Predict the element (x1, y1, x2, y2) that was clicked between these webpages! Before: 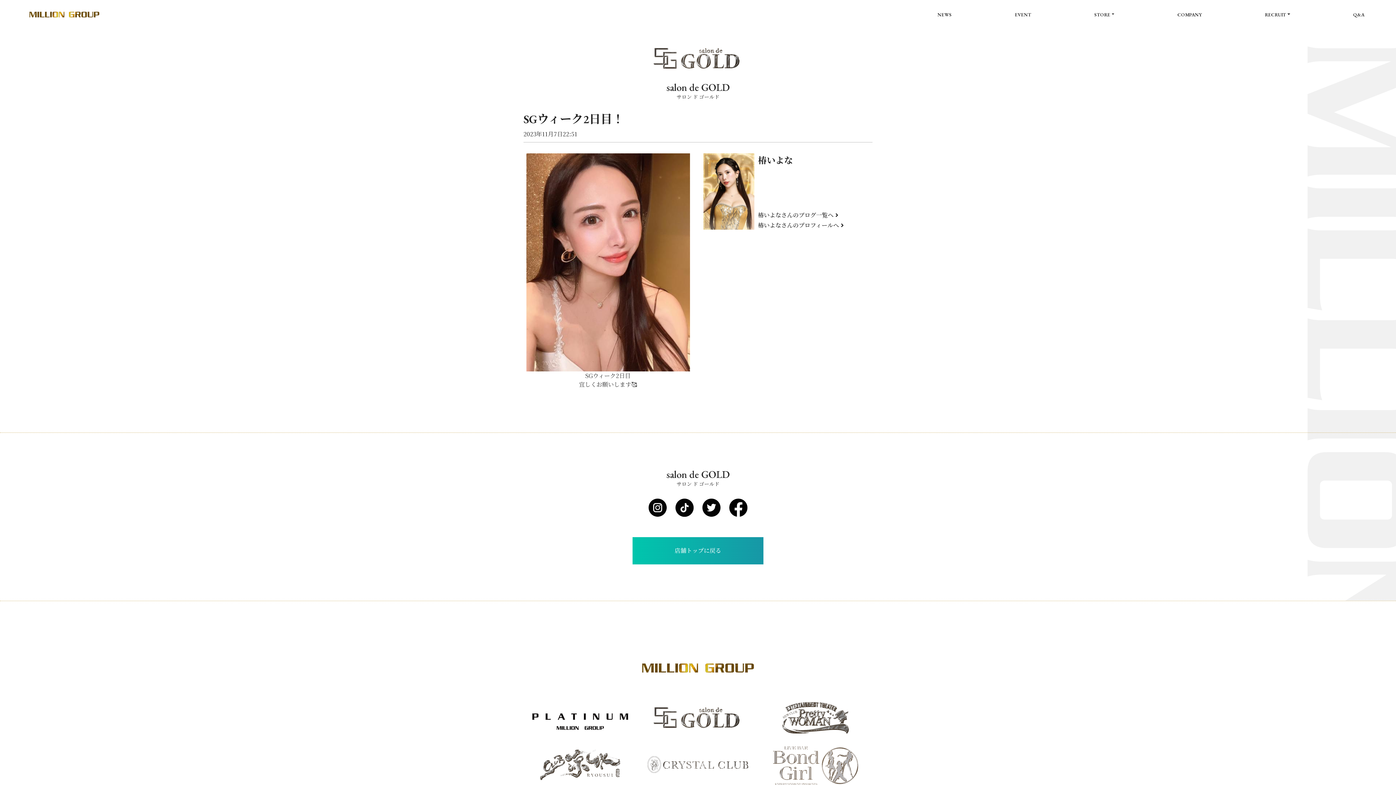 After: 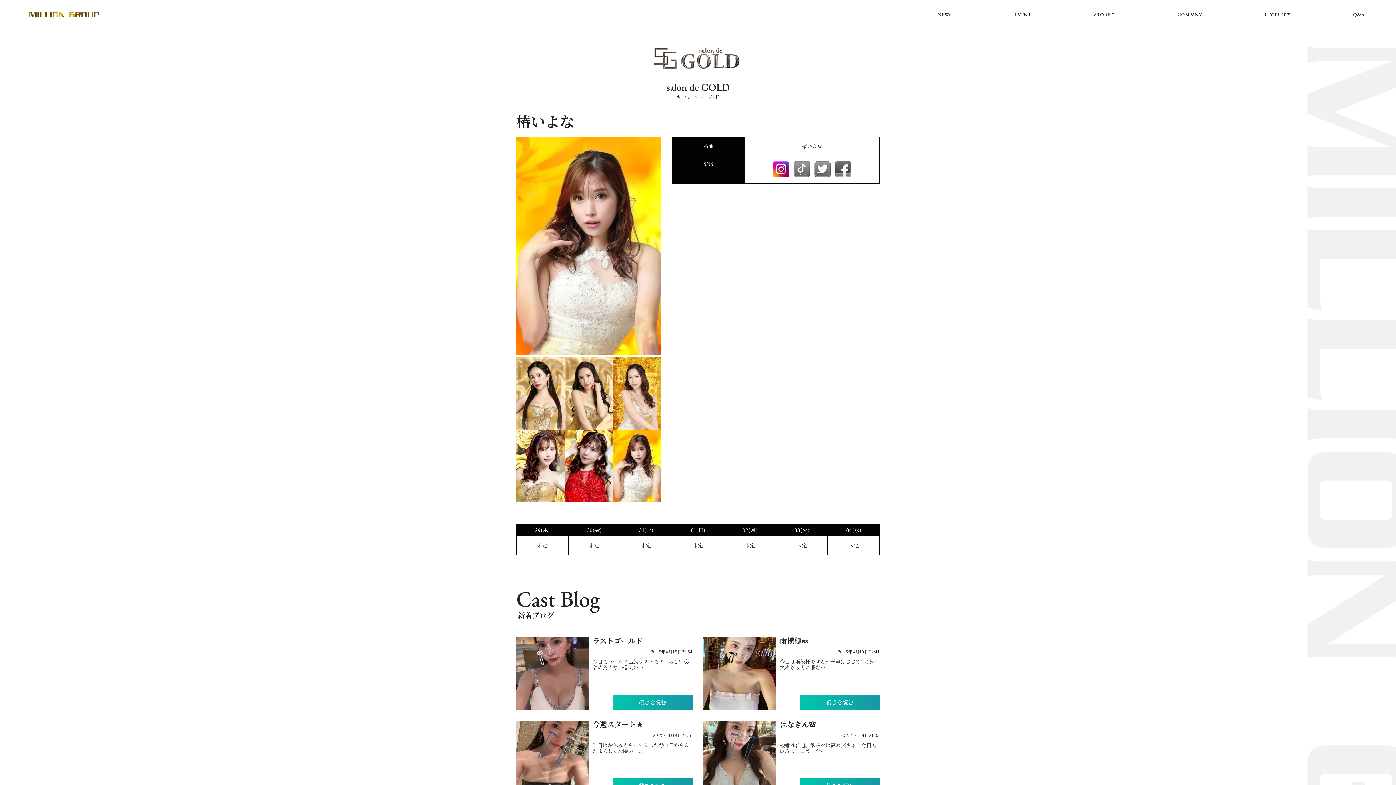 Action: label: 椿いよなさんのプロフィールへ bbox: (758, 219, 844, 229)